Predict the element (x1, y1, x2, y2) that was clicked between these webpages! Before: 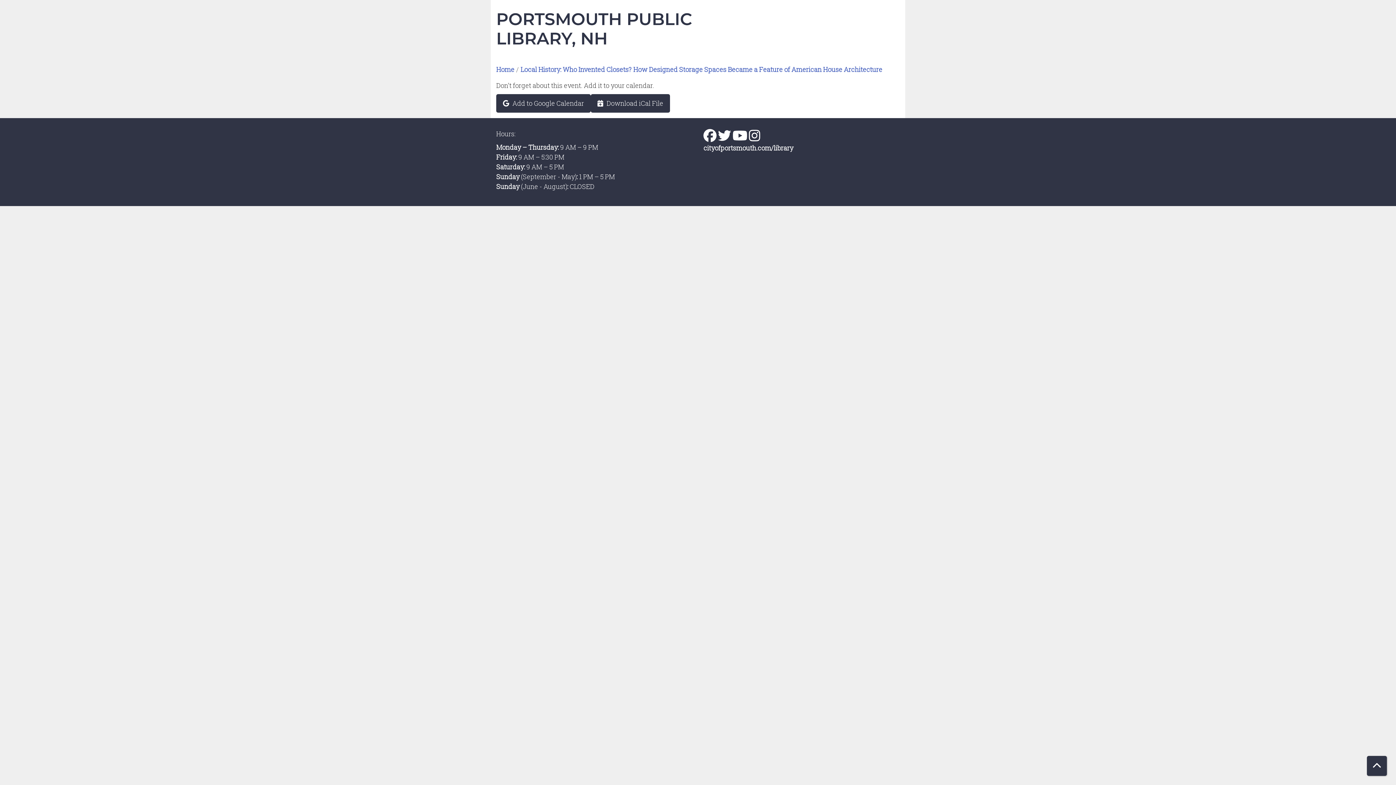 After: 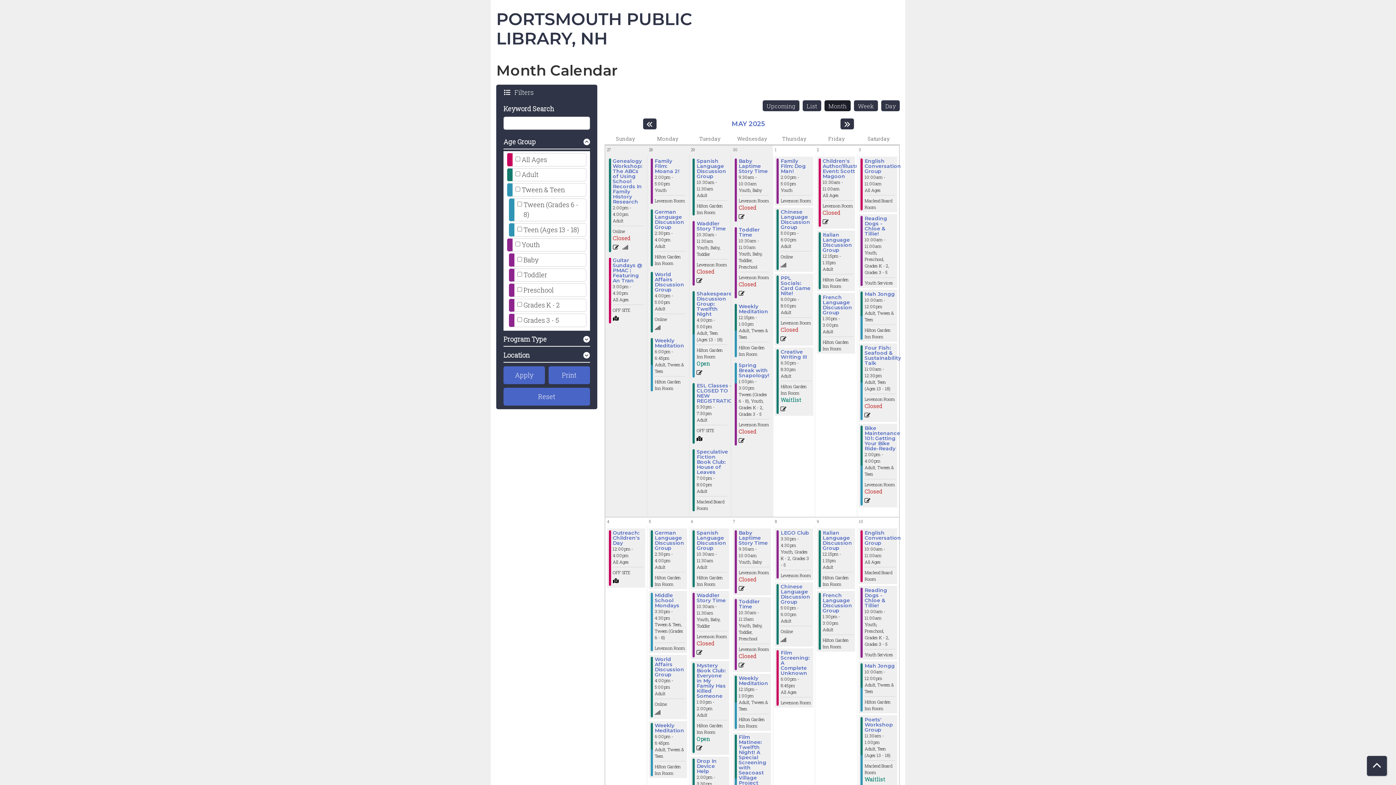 Action: bbox: (496, 64, 514, 74) label: Home